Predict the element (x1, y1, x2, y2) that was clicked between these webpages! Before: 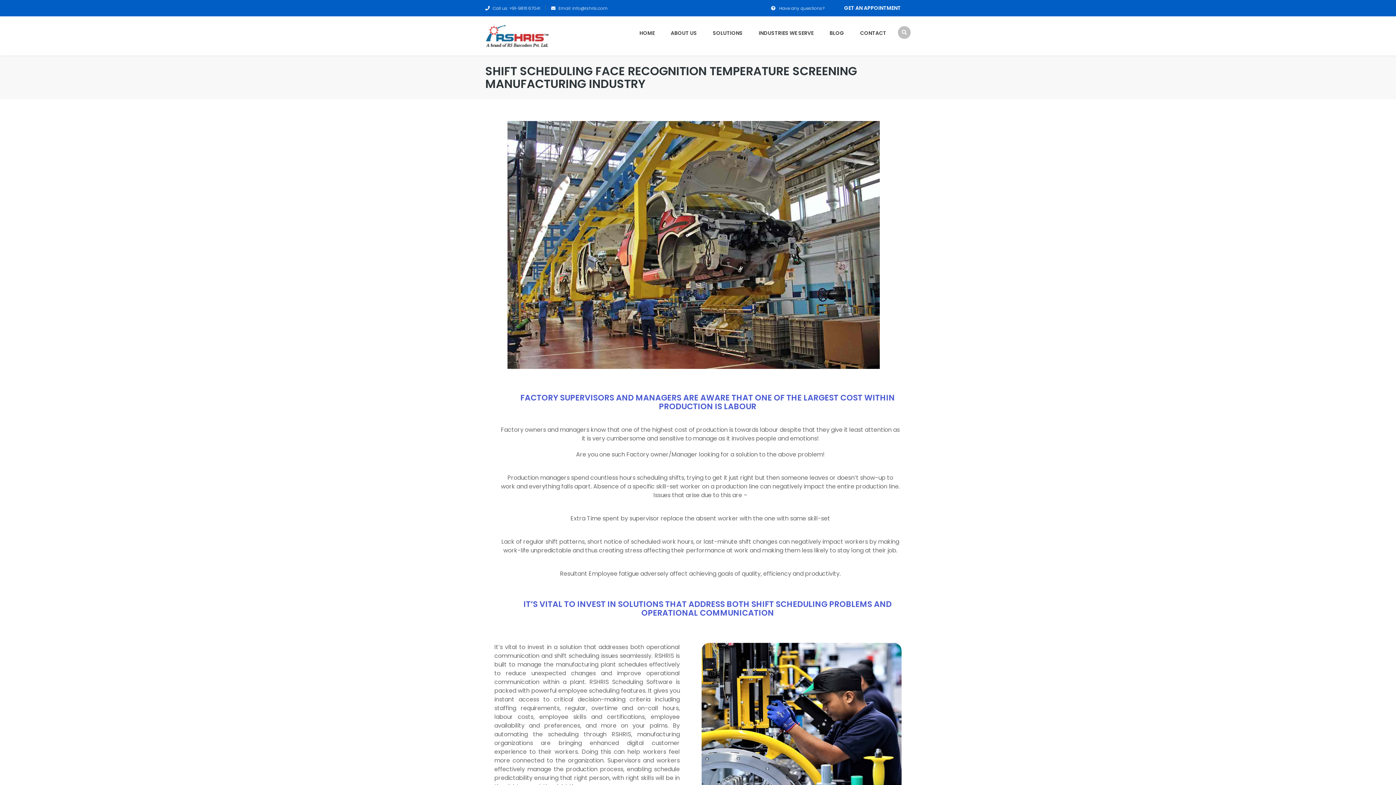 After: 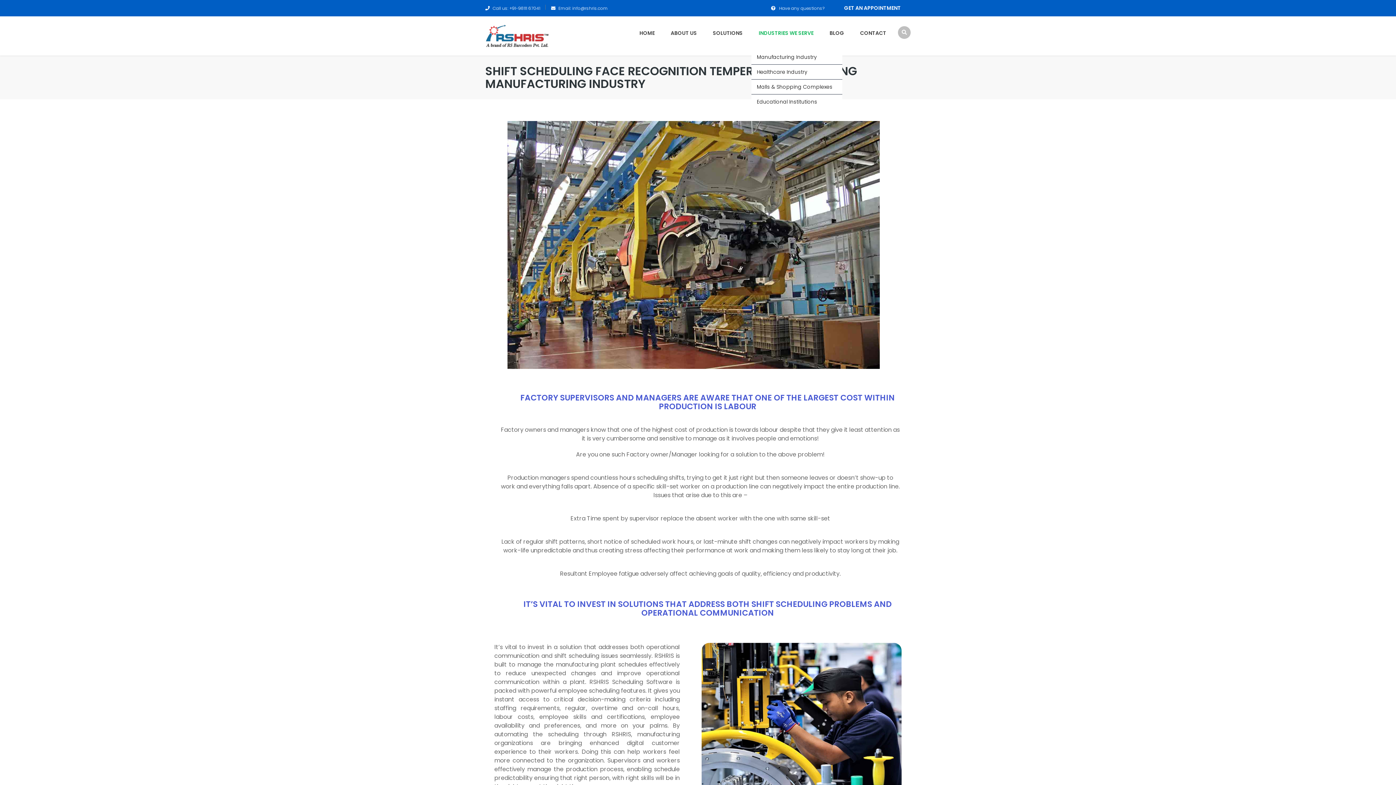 Action: label: INDUSTRIES WE SERVE bbox: (751, 16, 821, 49)